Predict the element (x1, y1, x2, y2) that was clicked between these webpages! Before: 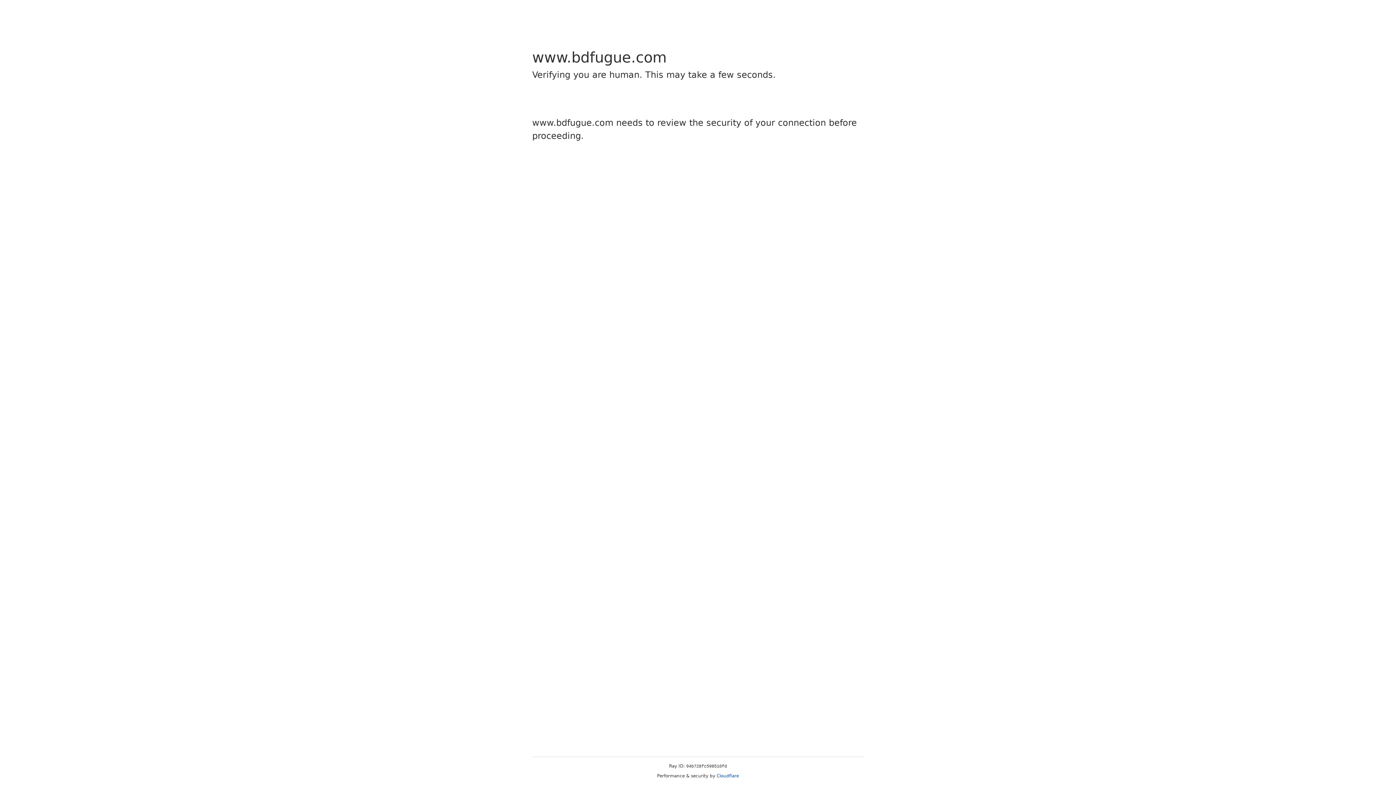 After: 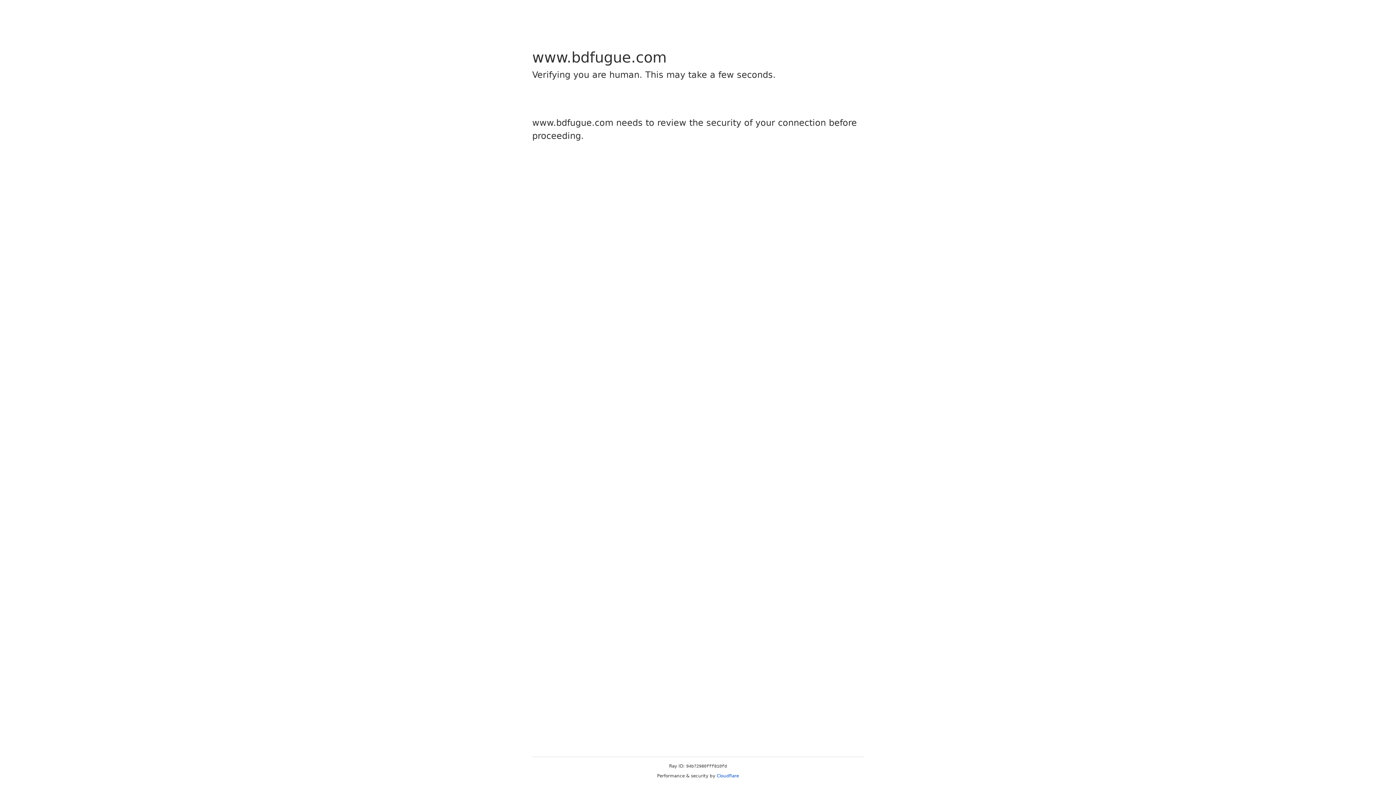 Action: bbox: (716, 773, 739, 778) label: Cloudflare